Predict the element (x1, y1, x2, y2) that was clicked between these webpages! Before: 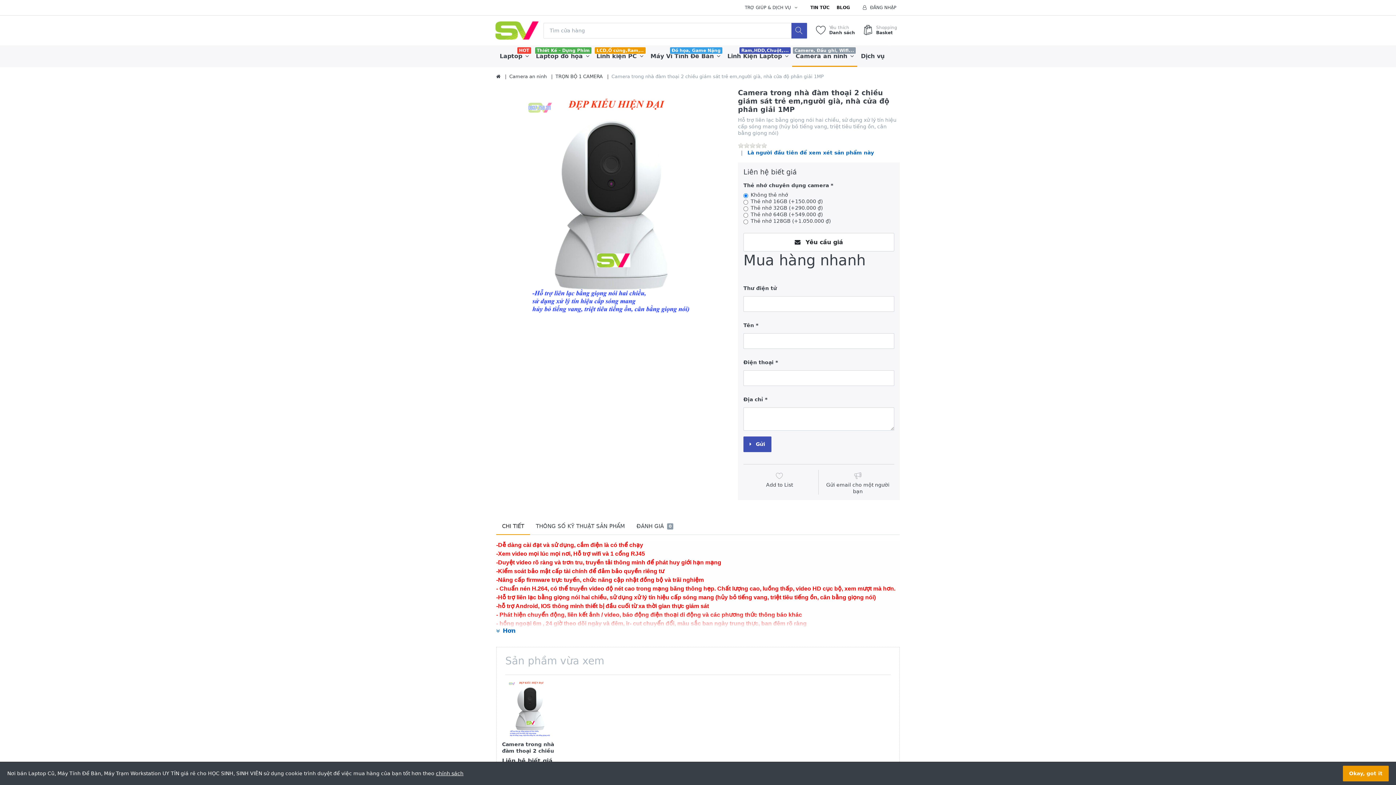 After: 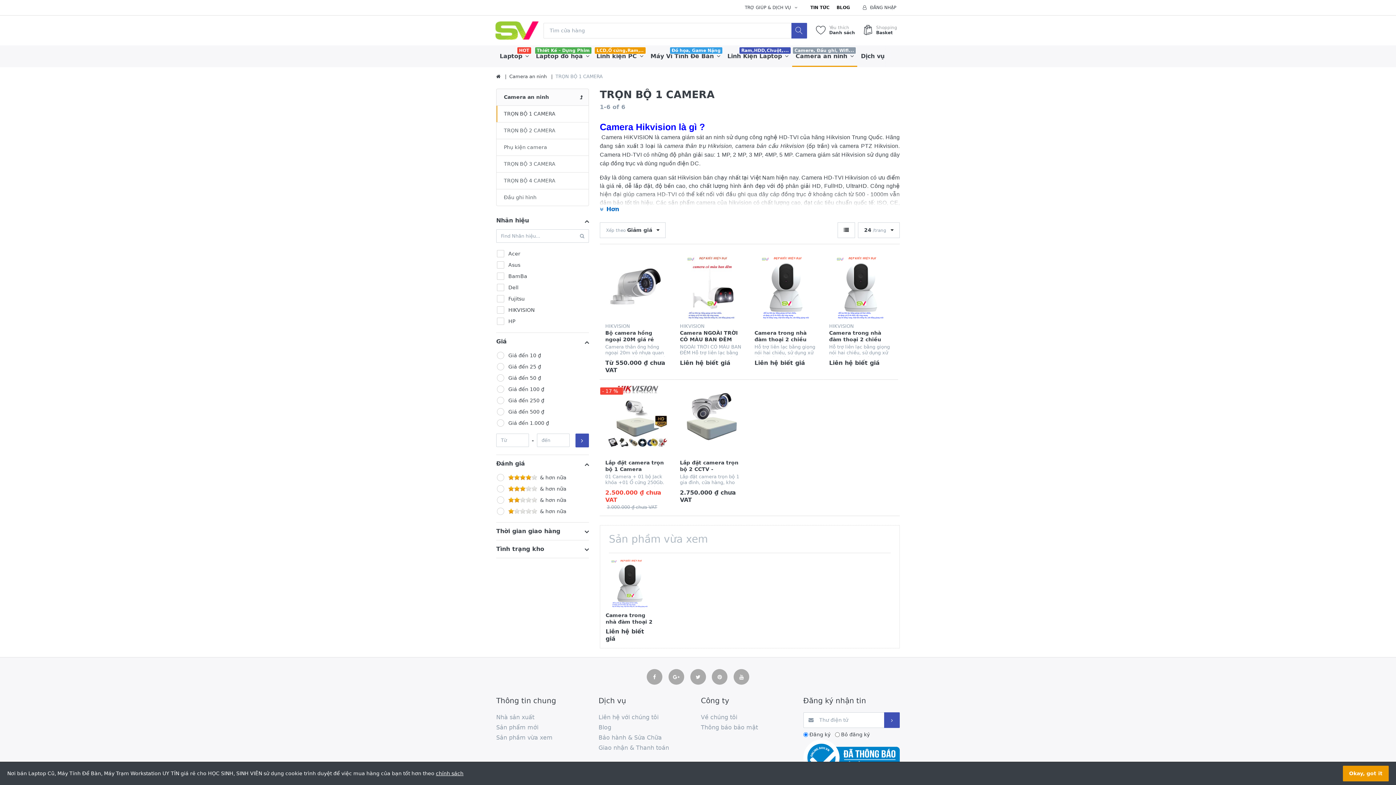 Action: bbox: (555, 73, 602, 80) label: TRỌN BỘ 1 CAMERA